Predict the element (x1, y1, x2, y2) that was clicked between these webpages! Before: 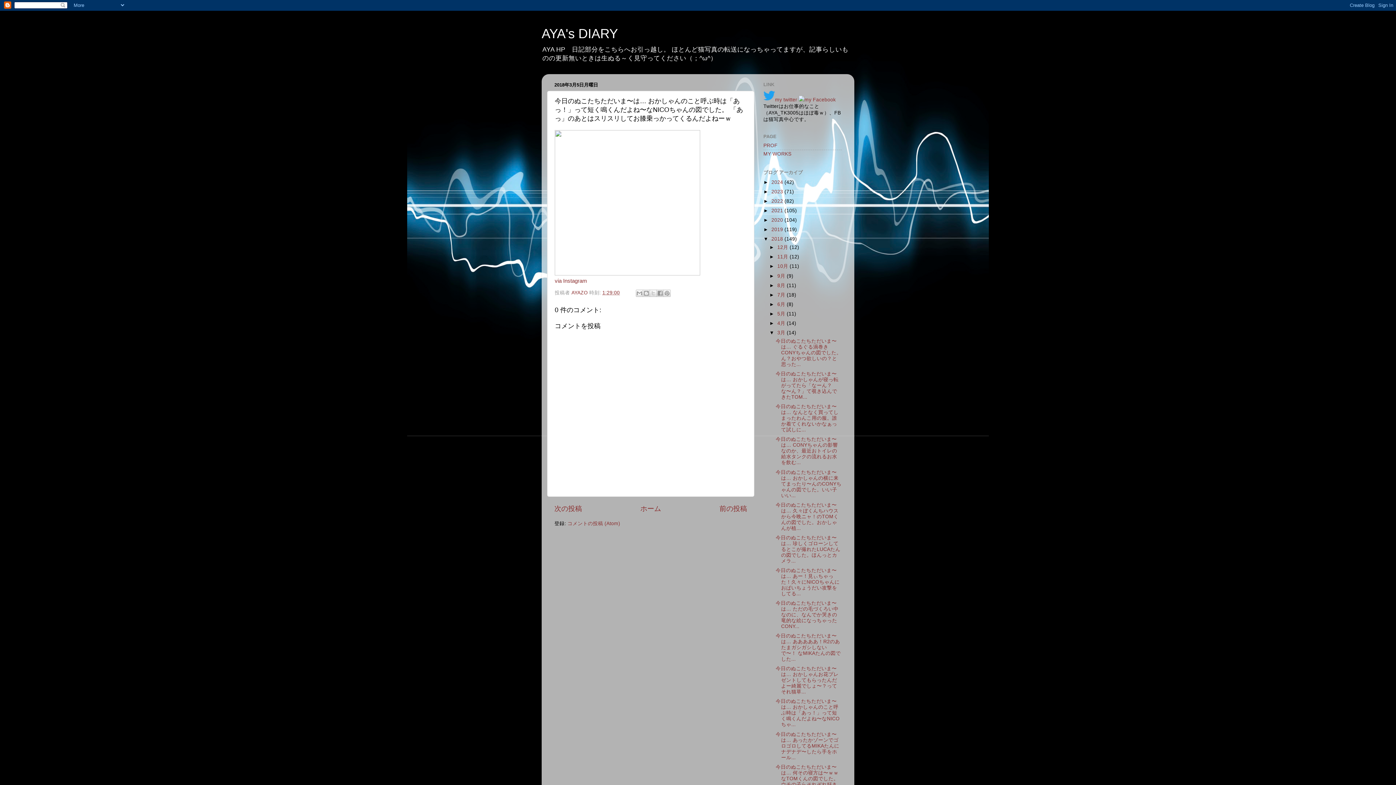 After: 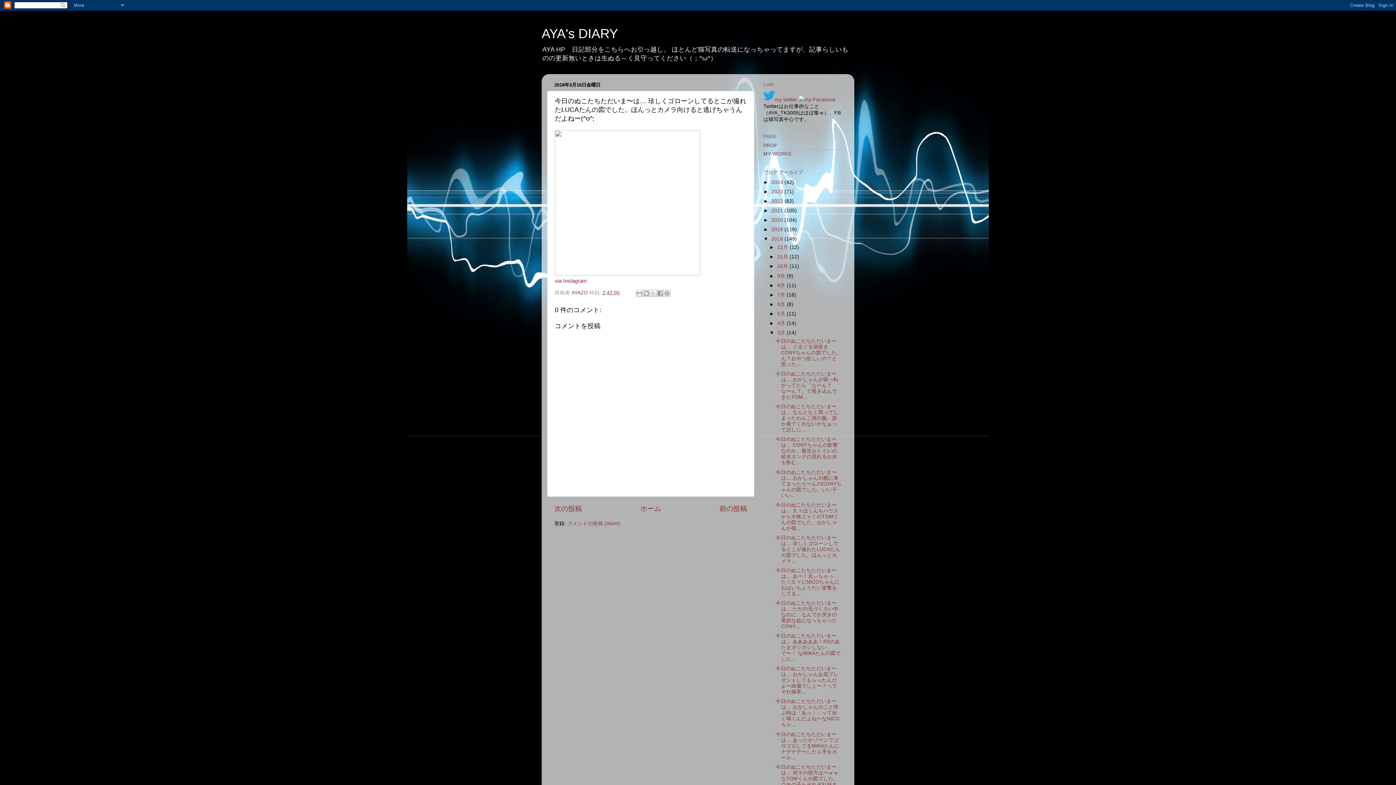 Action: label: 今日のぬこたちただいま〜は… 珍しくゴローンしてるとこが撮れたLUCAたんの図でした。ほんっとカメラ... bbox: (775, 535, 840, 563)